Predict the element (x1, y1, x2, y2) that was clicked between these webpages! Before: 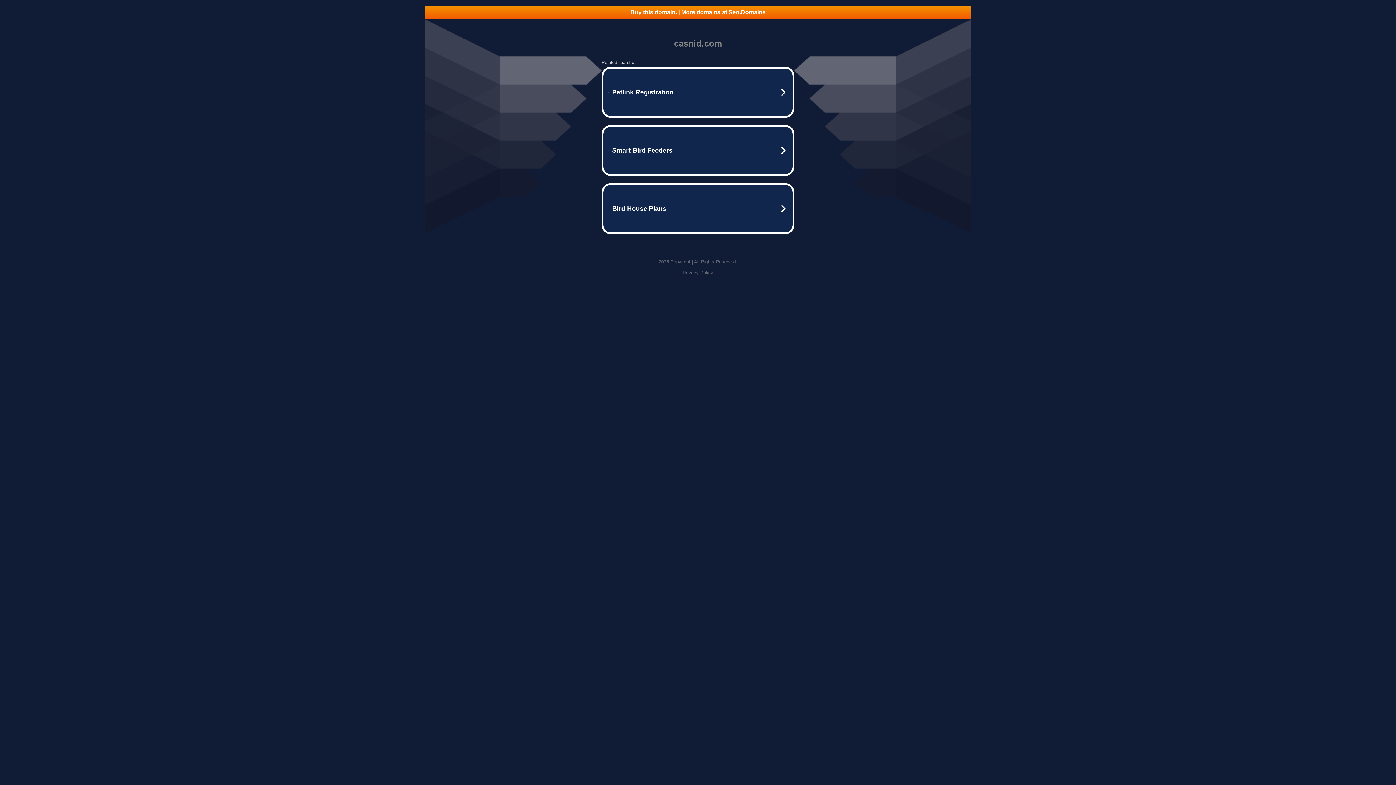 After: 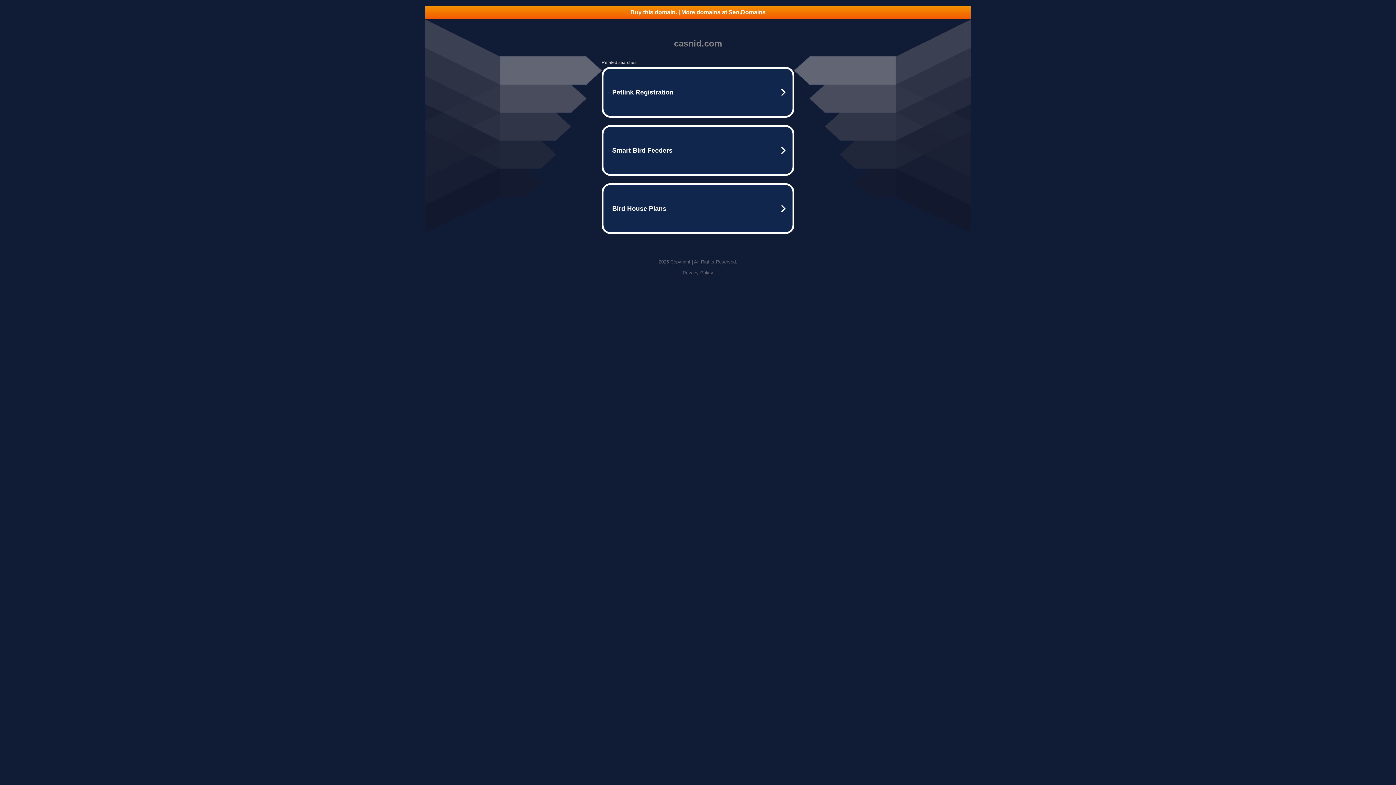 Action: label: Buy this domain. | More domains at Seo.Domains bbox: (425, 5, 970, 18)